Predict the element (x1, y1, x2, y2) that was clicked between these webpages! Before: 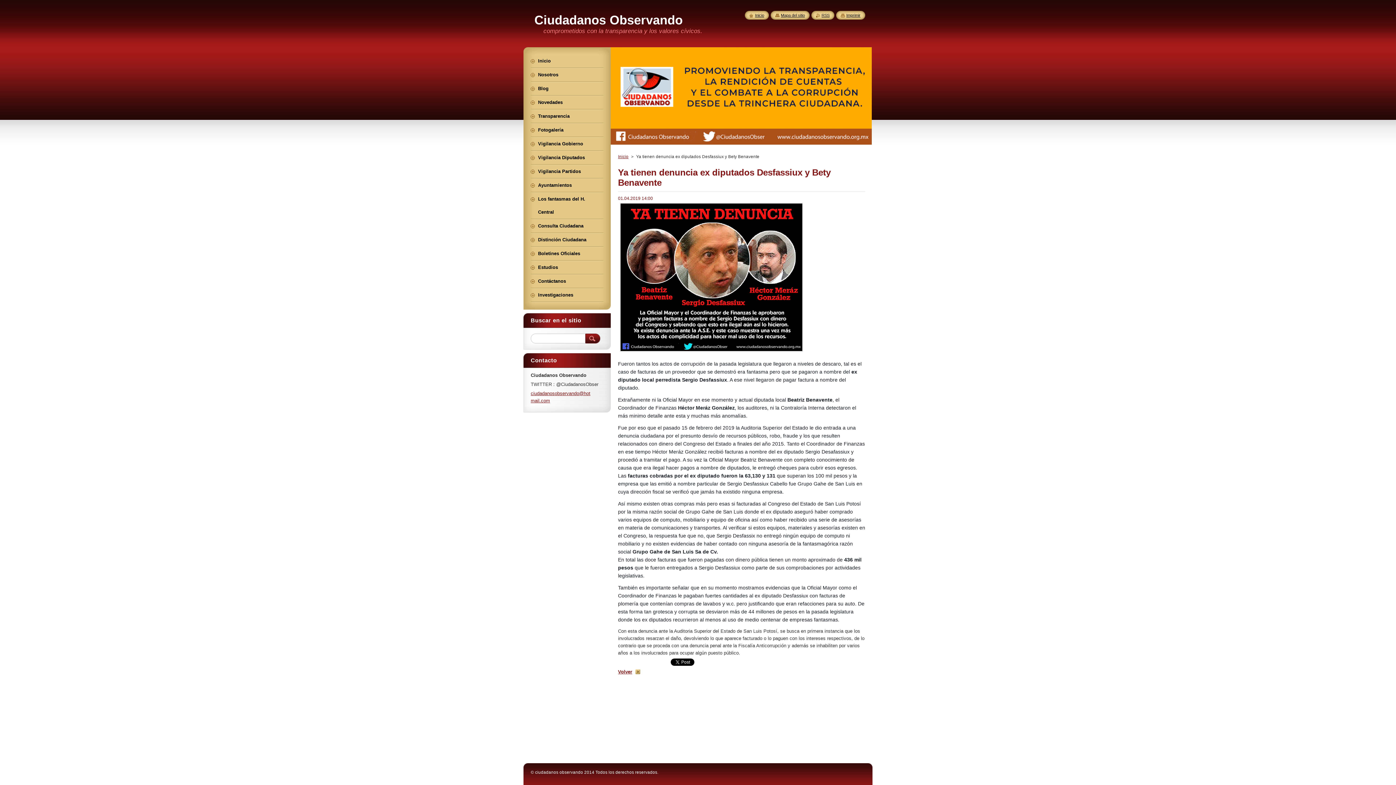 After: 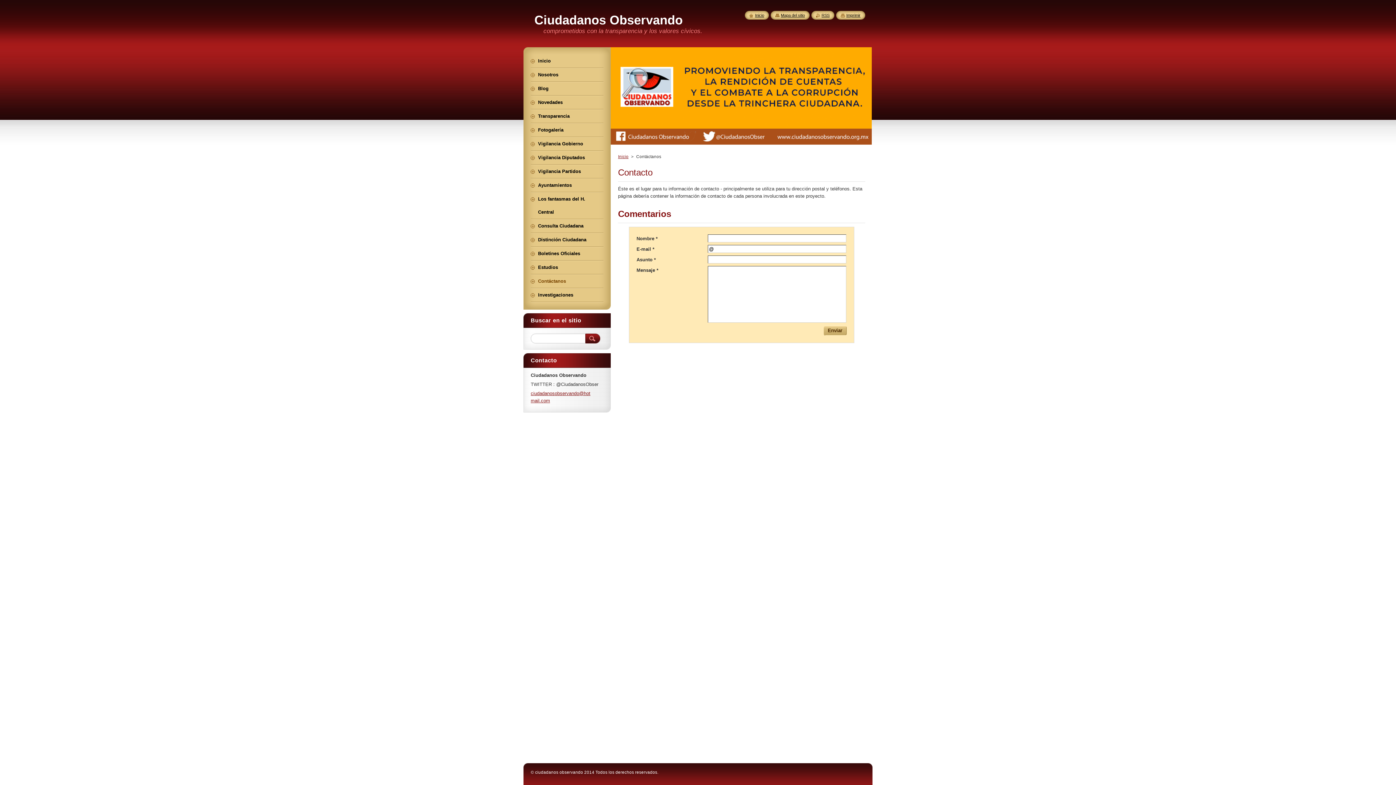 Action: bbox: (530, 274, 603, 288) label: Contáctanos